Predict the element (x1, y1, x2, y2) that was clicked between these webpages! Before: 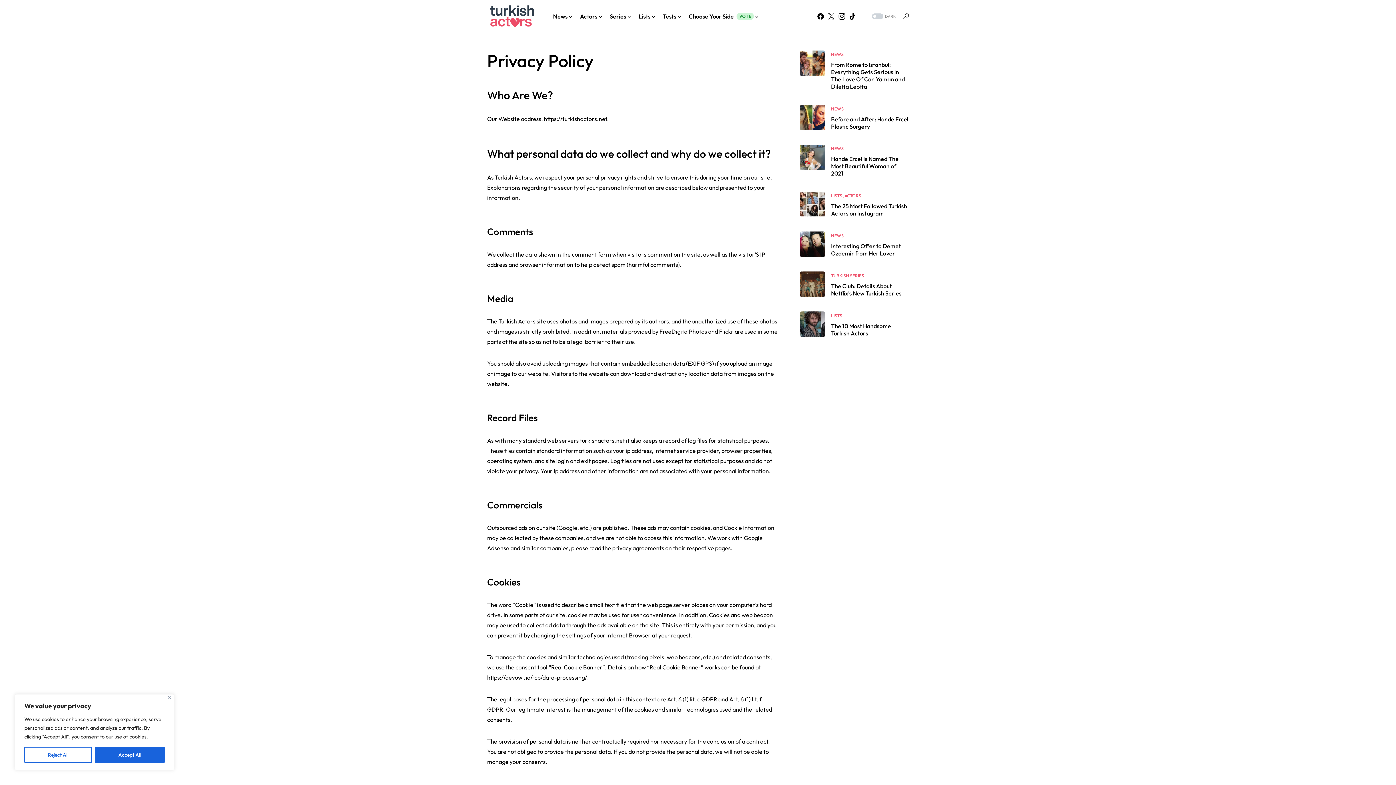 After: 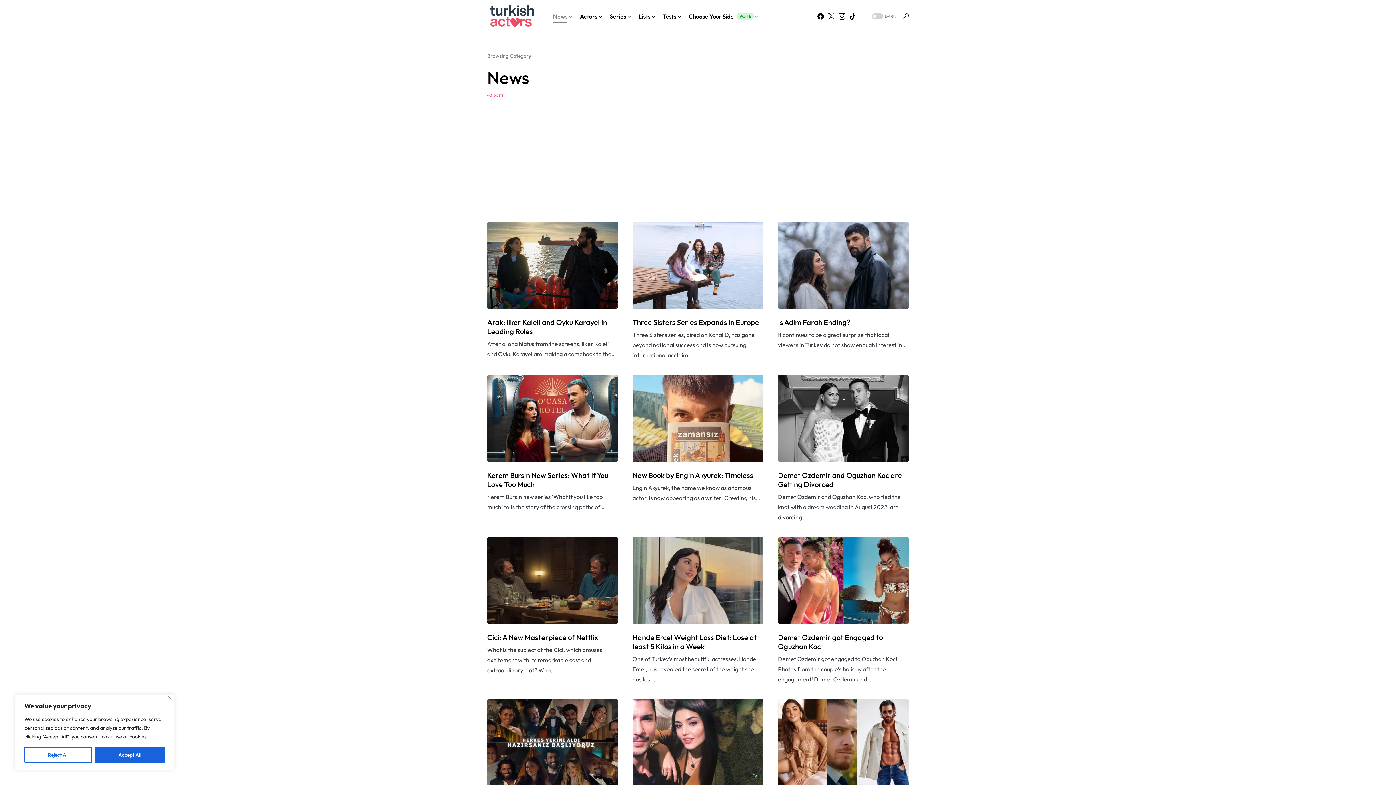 Action: label: NEWS bbox: (831, 145, 844, 151)